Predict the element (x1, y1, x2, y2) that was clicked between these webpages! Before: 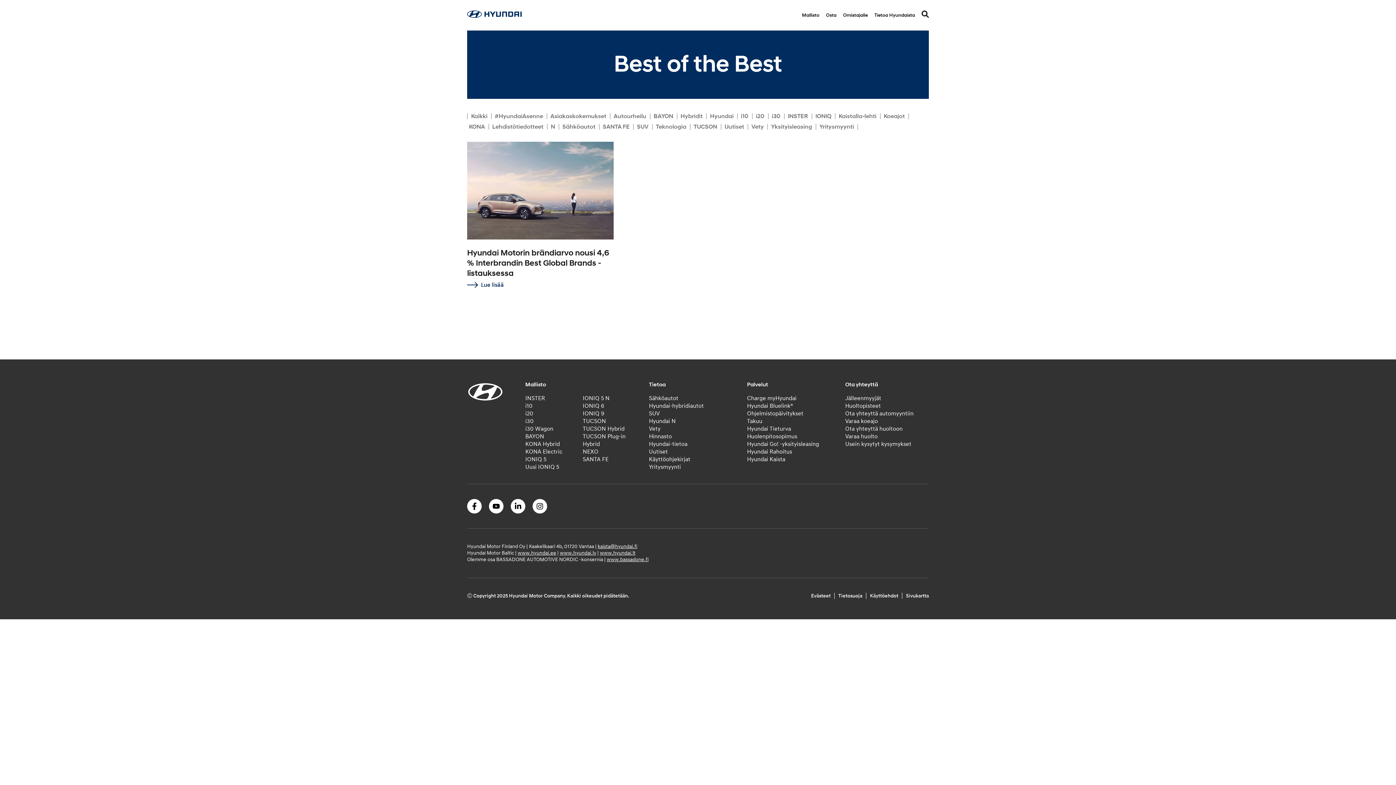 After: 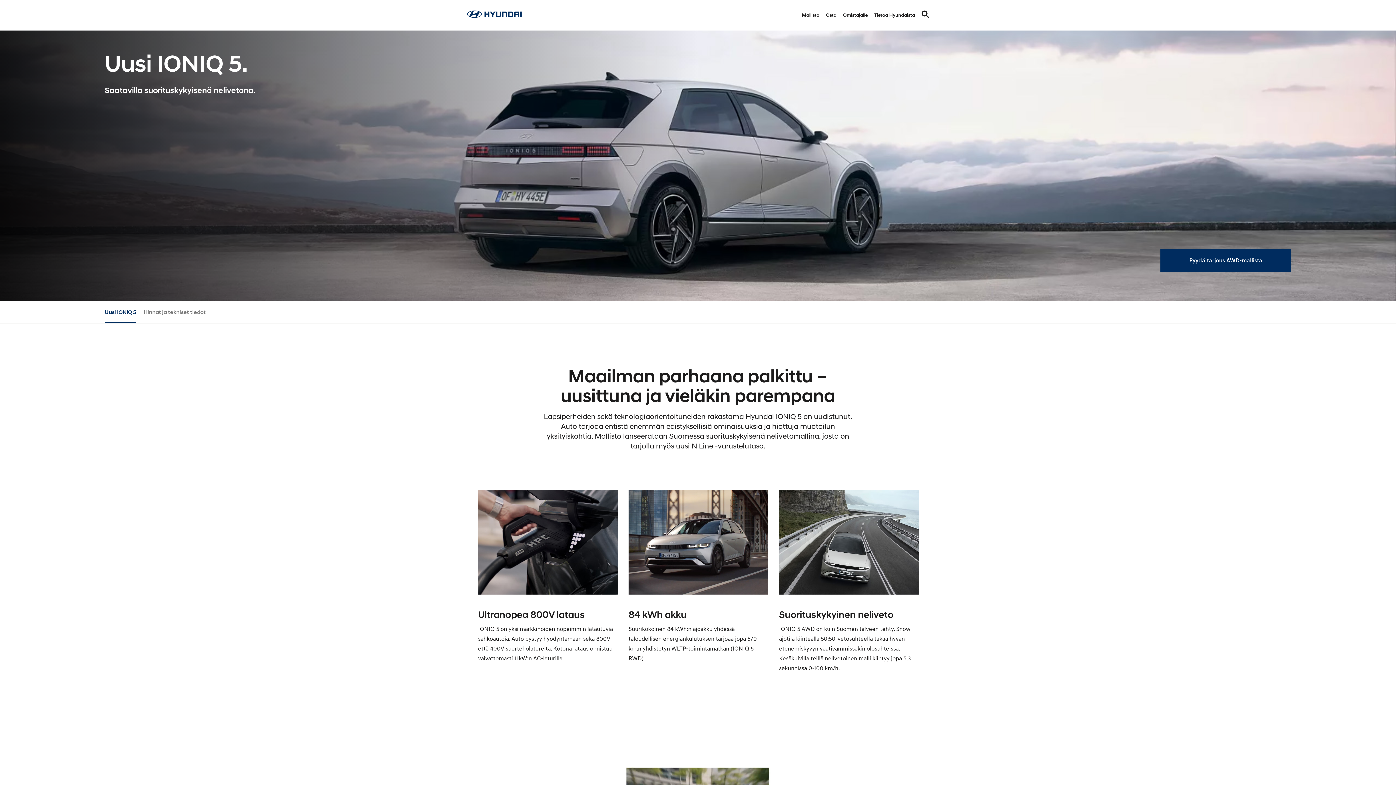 Action: label: Uusi IONIQ 5 bbox: (525, 463, 559, 470)